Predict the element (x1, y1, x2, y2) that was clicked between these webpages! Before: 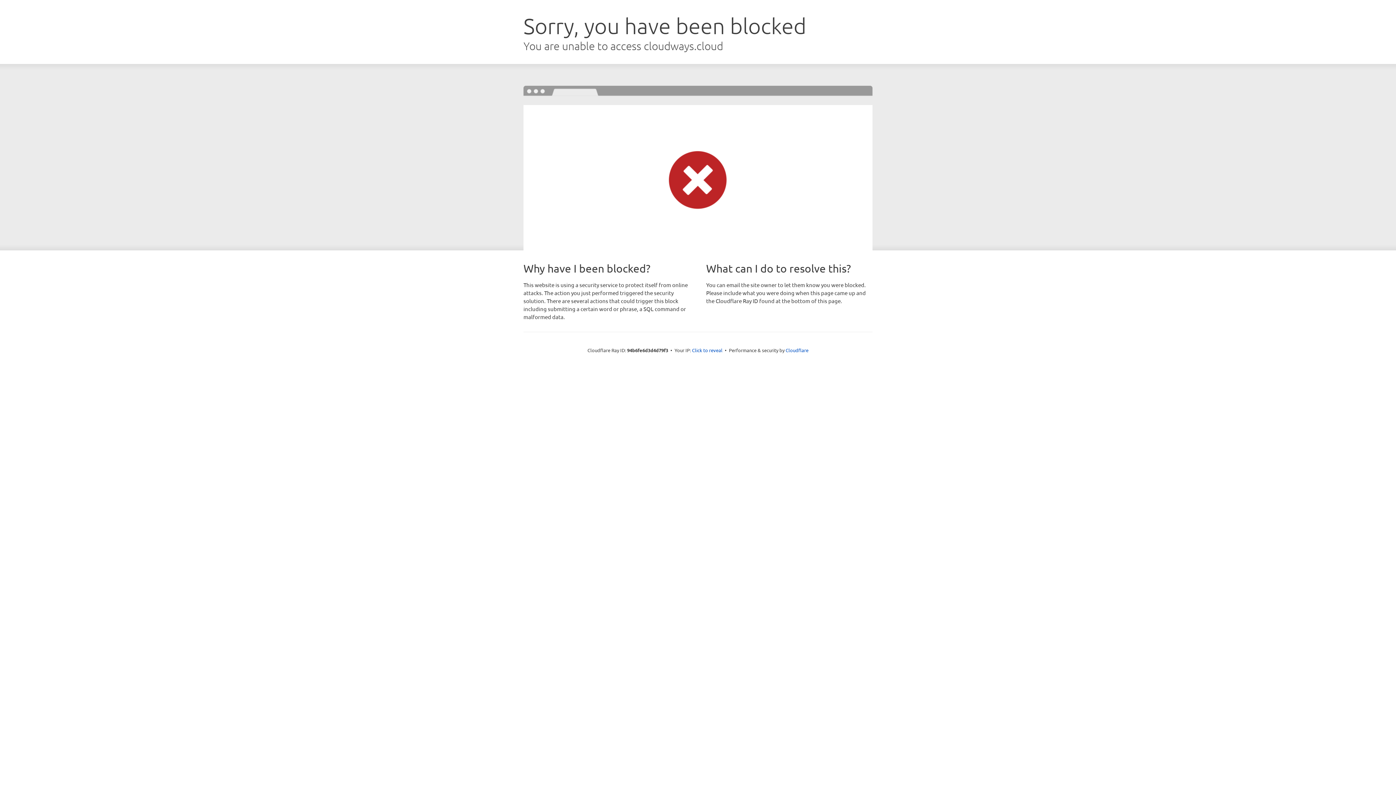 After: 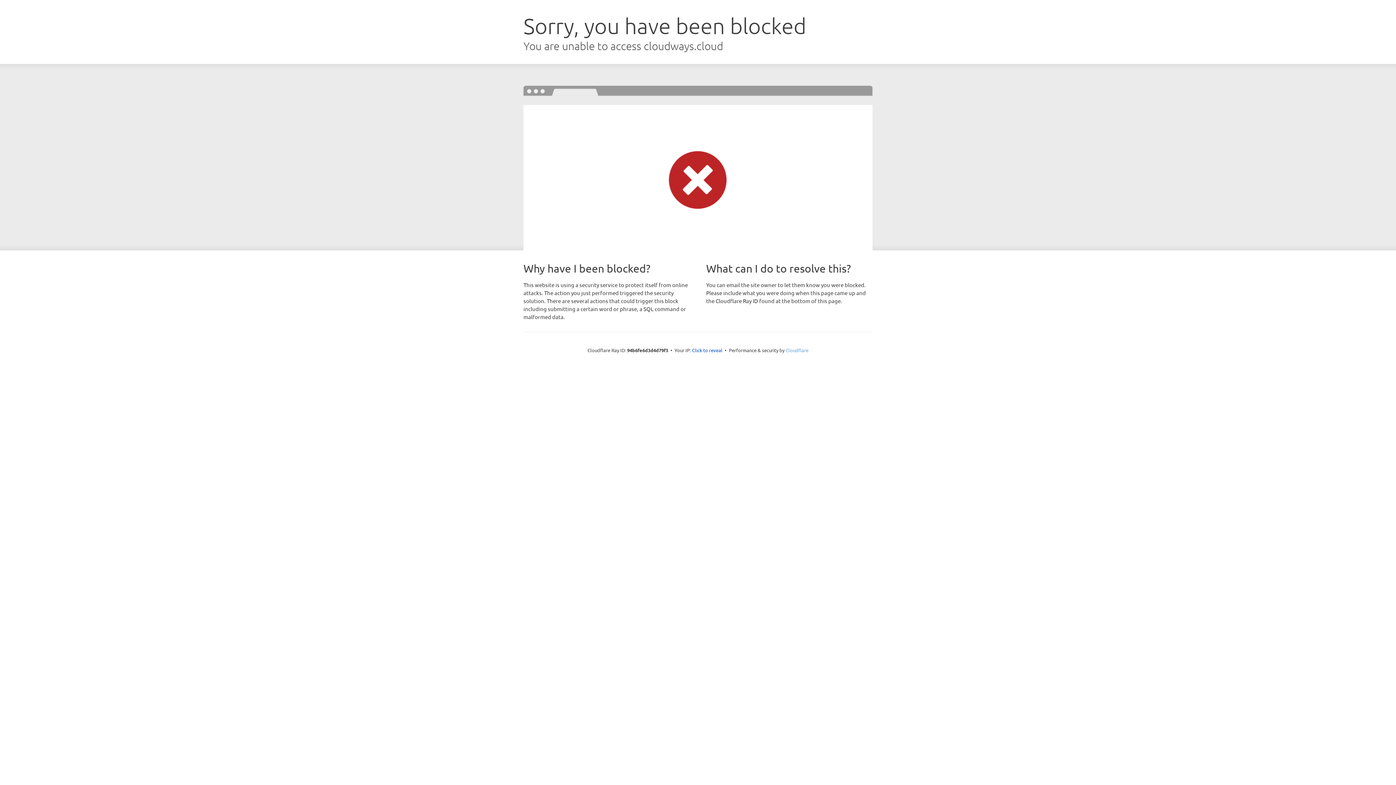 Action: label: Cloudflare bbox: (785, 347, 808, 353)